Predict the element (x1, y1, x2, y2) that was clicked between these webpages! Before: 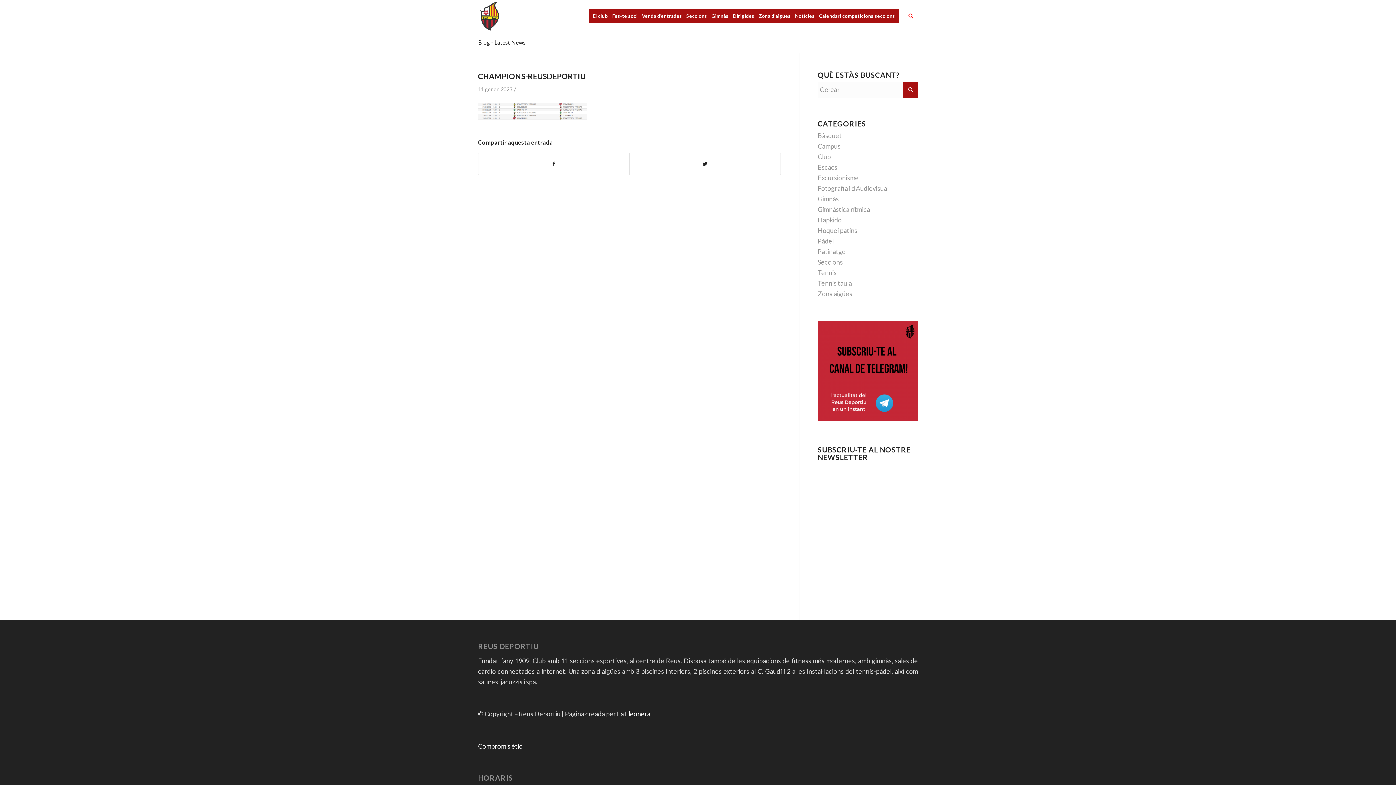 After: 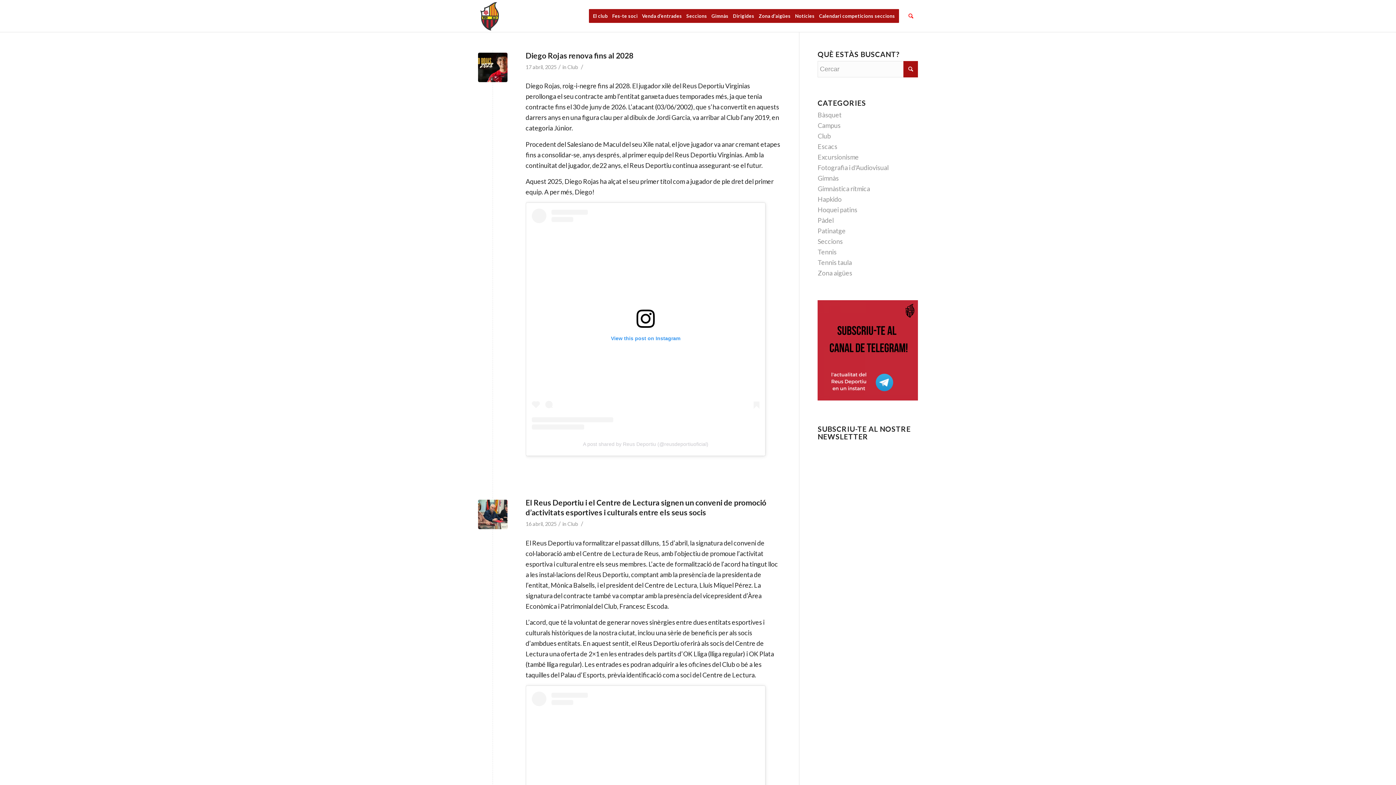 Action: bbox: (796, 0, 823, 32) label: Notícies